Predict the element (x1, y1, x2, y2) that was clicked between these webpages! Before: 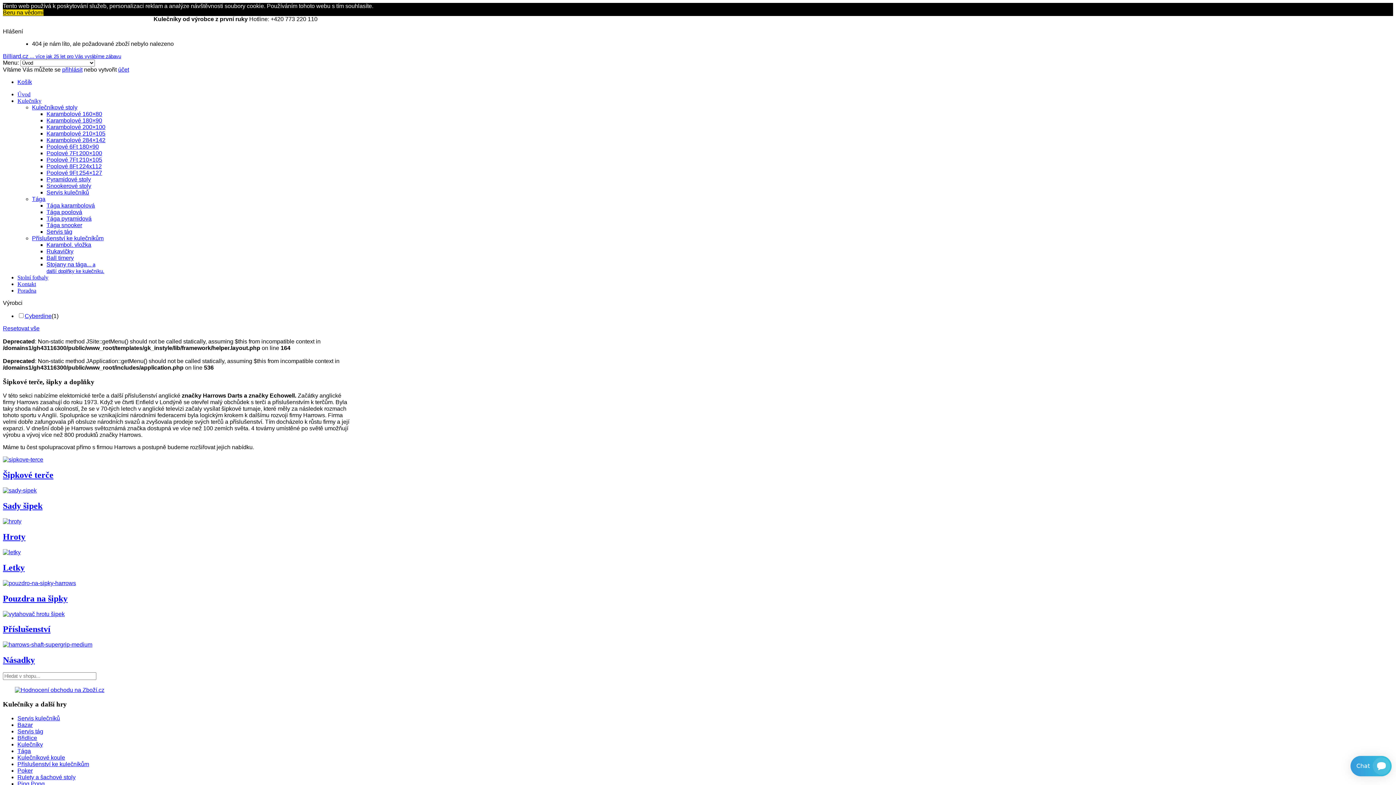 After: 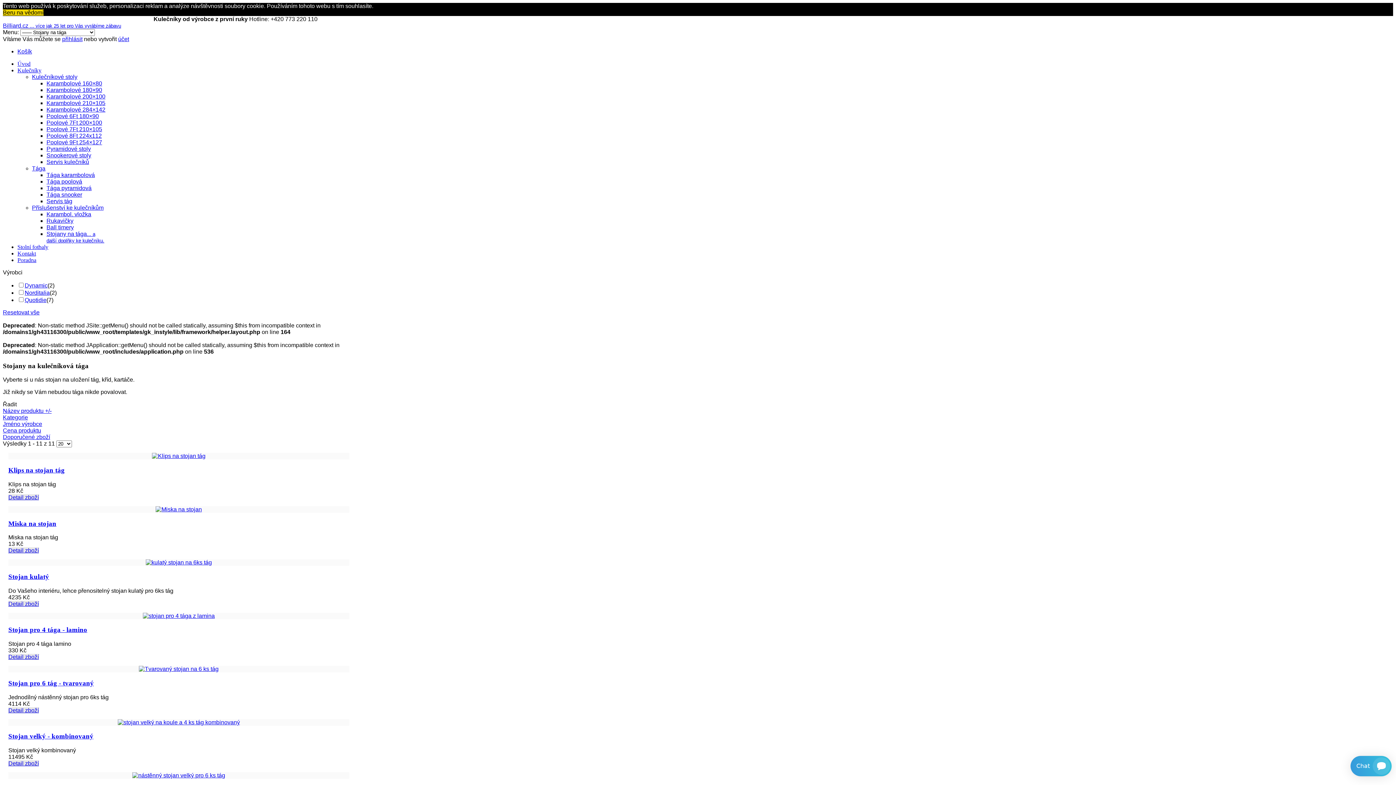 Action: label: Stojany na tága... a další doplňky ke kulečníku. bbox: (46, 261, 104, 274)